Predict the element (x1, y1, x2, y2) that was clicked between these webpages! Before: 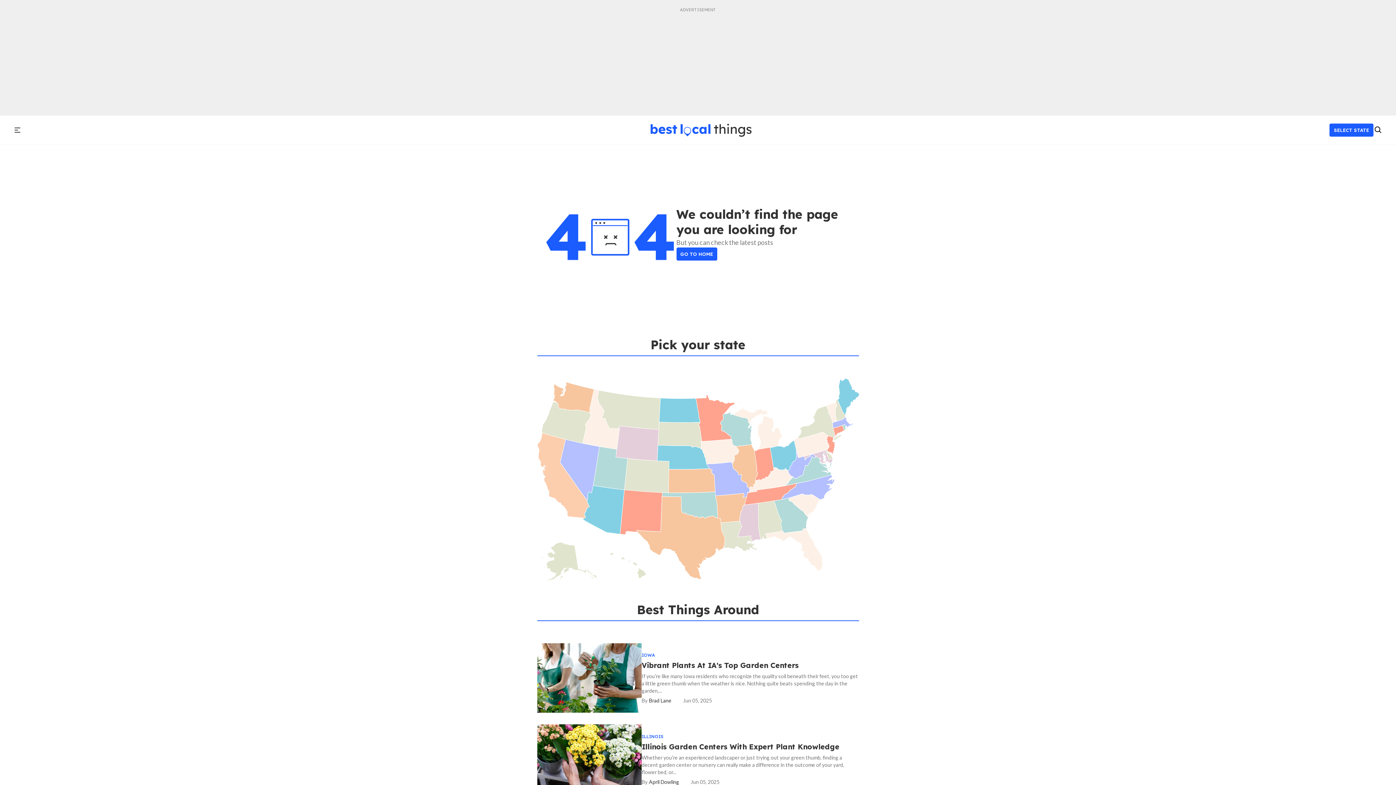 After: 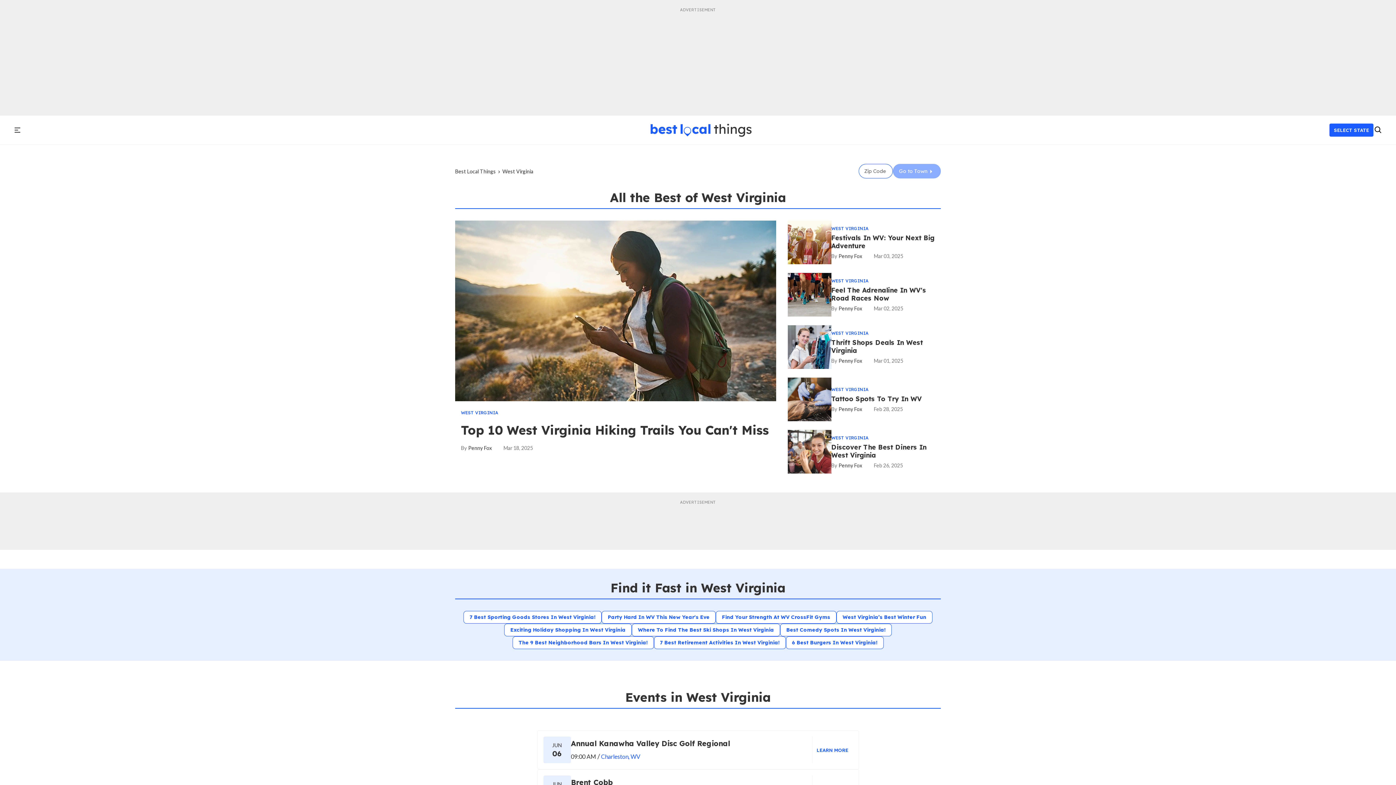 Action: bbox: (788, 450, 815, 478)